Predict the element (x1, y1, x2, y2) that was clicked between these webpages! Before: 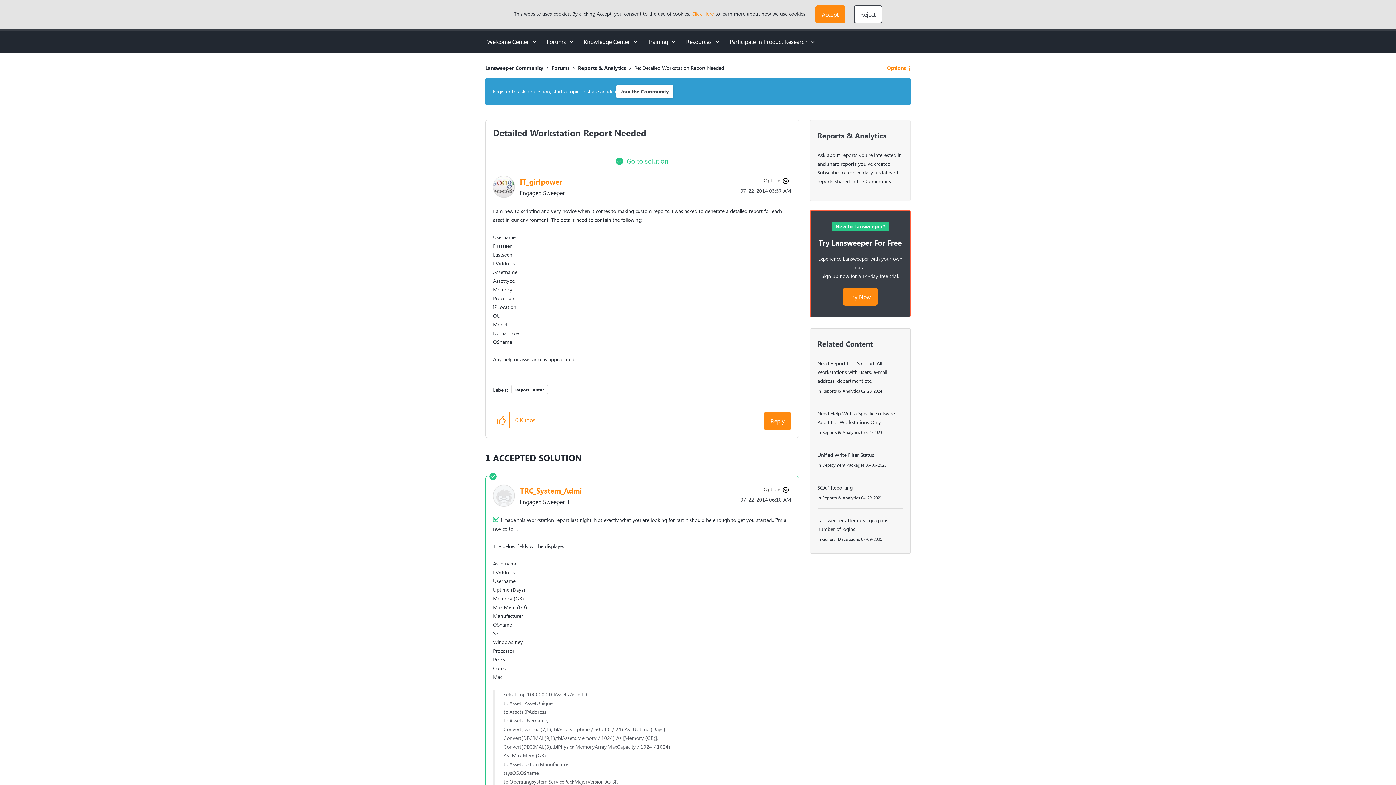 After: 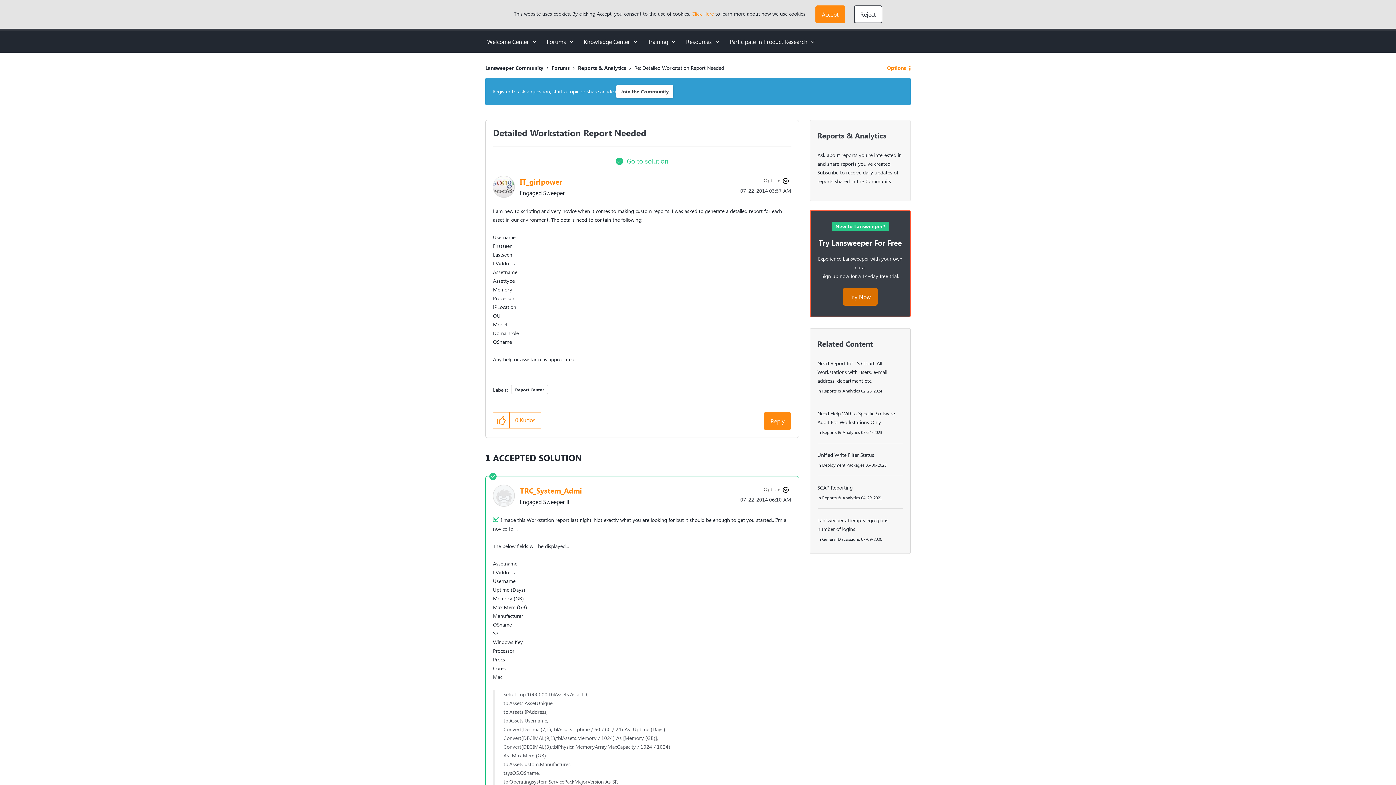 Action: label: Try Now bbox: (843, 288, 877, 305)